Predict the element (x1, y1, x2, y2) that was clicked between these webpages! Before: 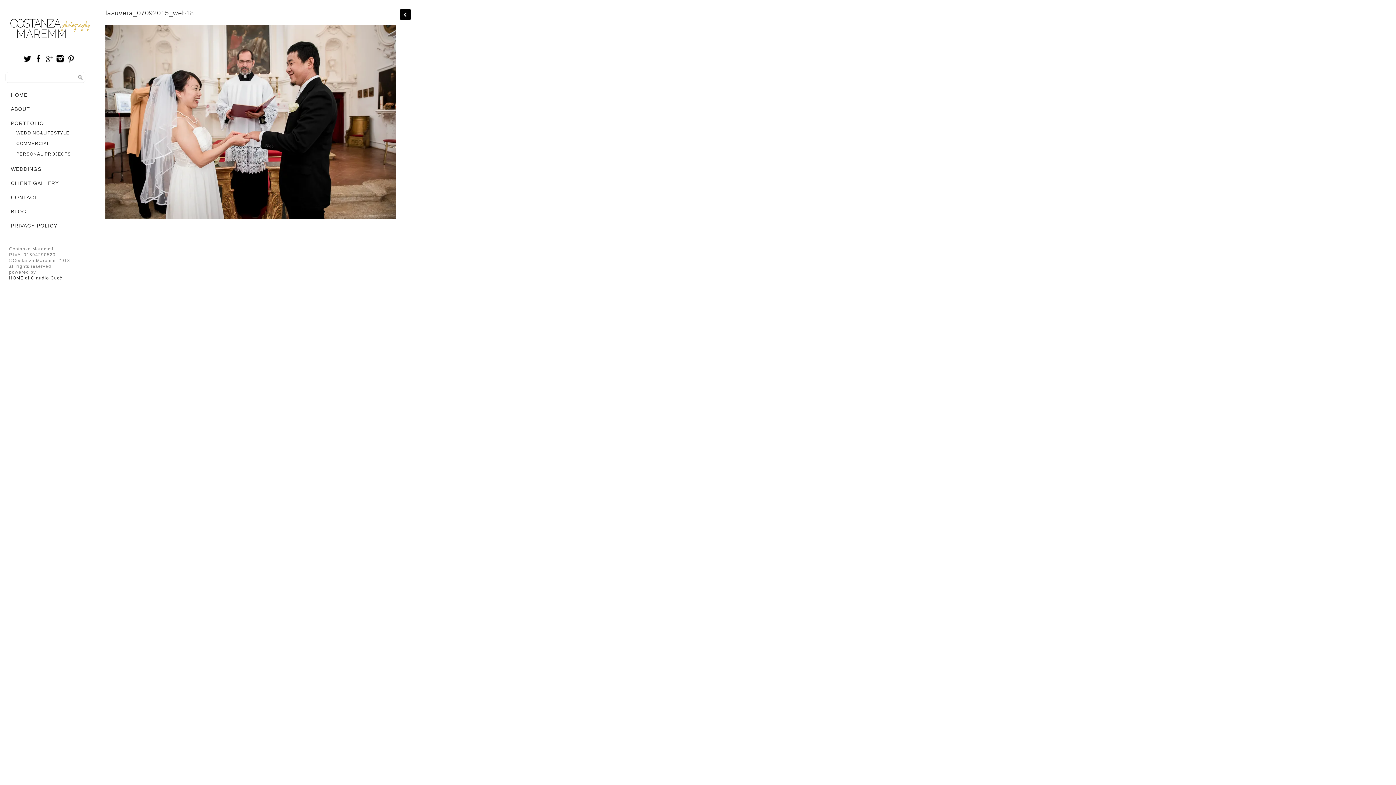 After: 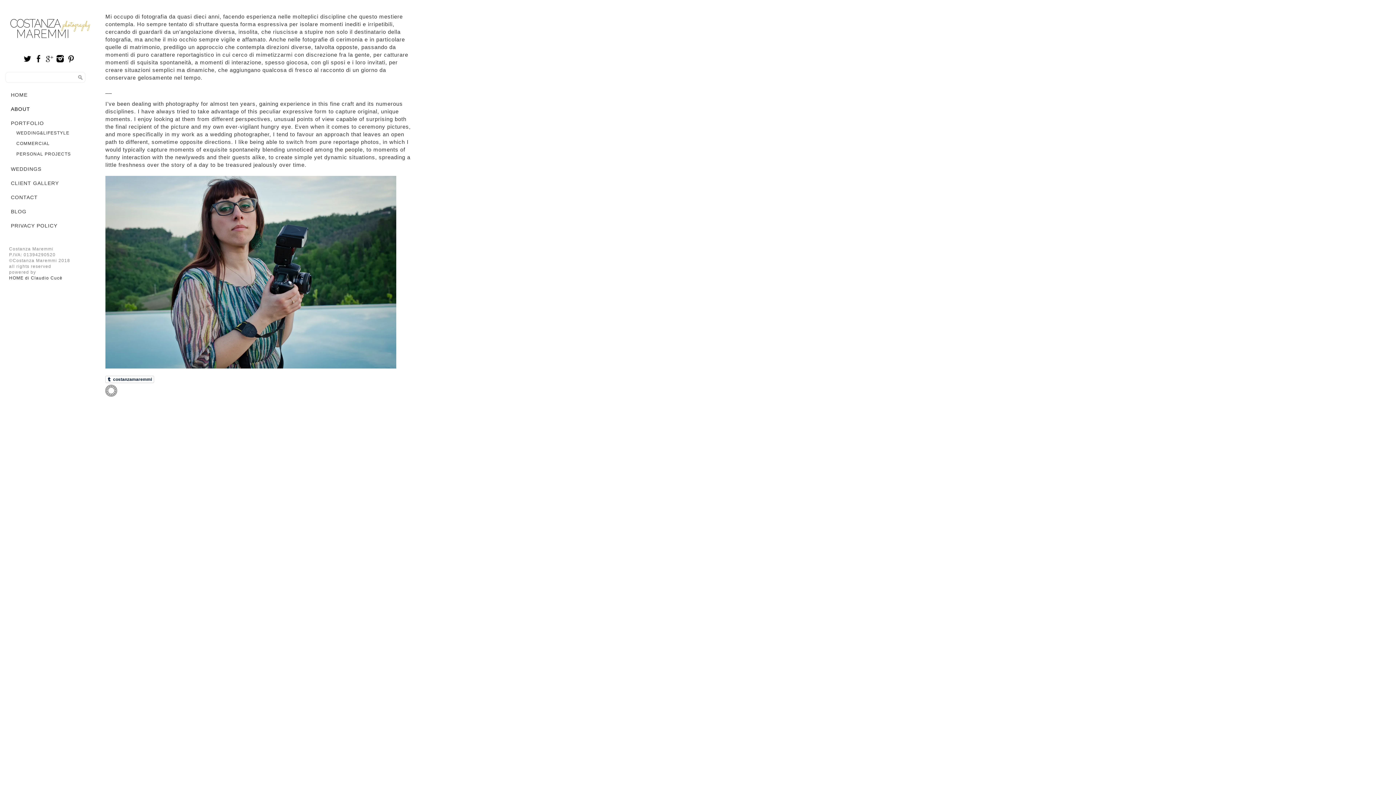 Action: label: ABOUT bbox: (5, 104, 92, 113)